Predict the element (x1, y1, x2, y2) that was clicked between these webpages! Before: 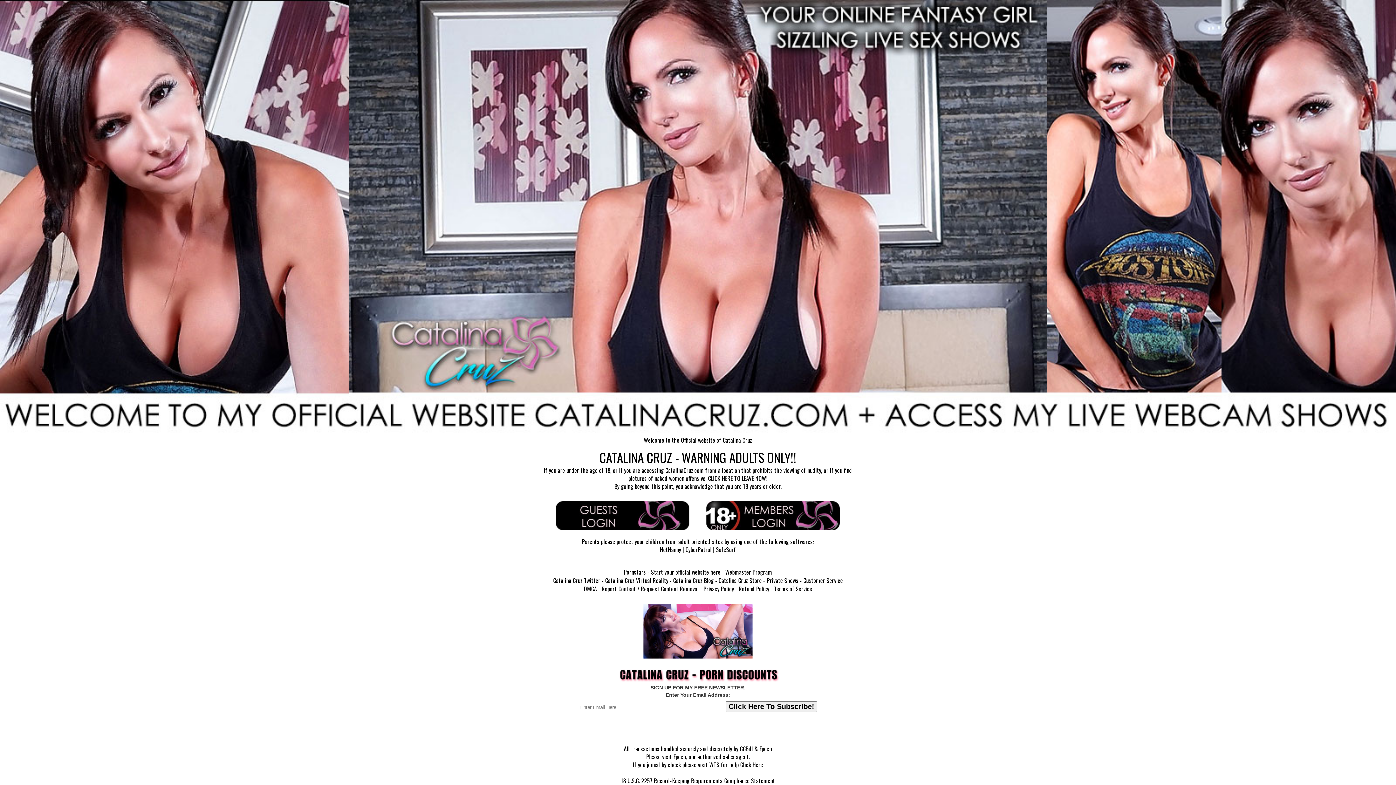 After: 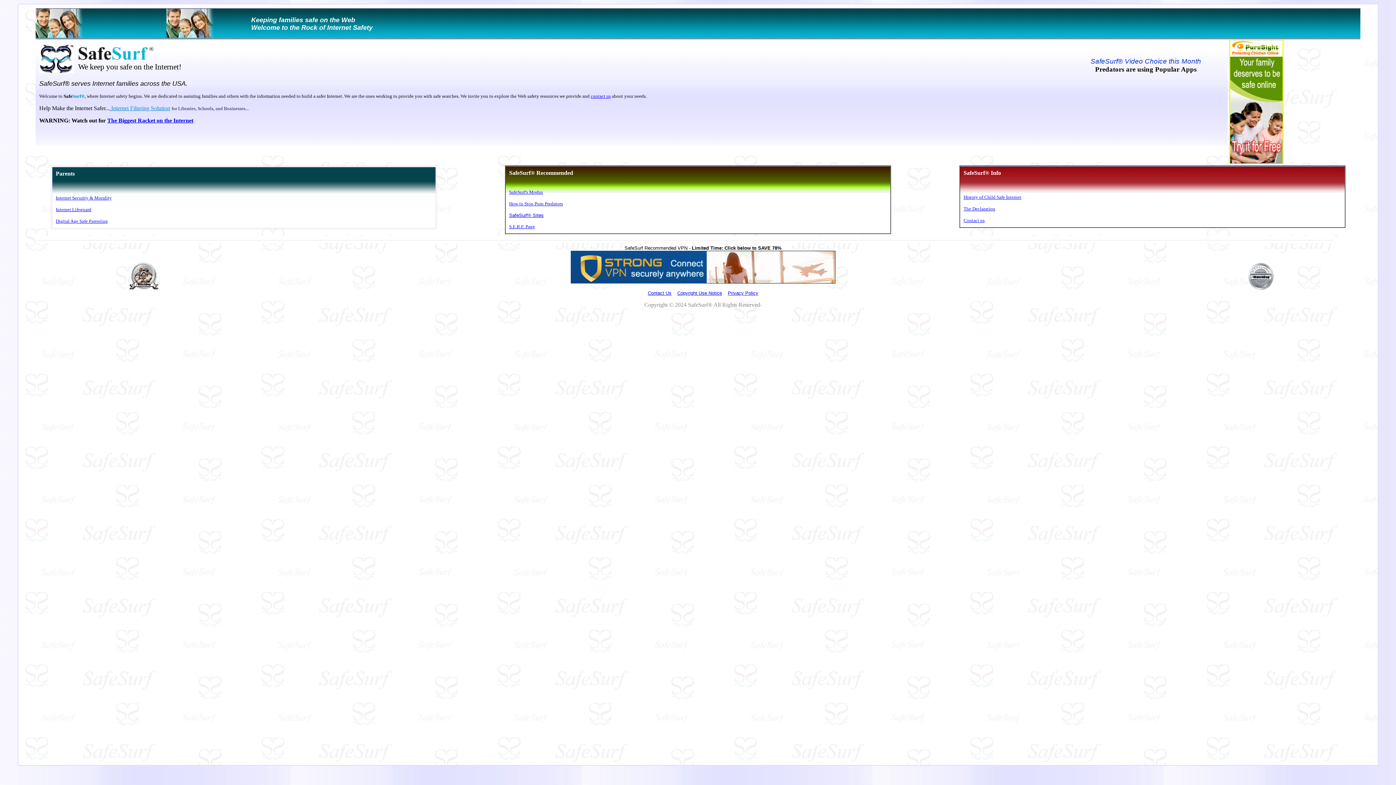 Action: label: SafeSurf bbox: (716, 545, 736, 554)